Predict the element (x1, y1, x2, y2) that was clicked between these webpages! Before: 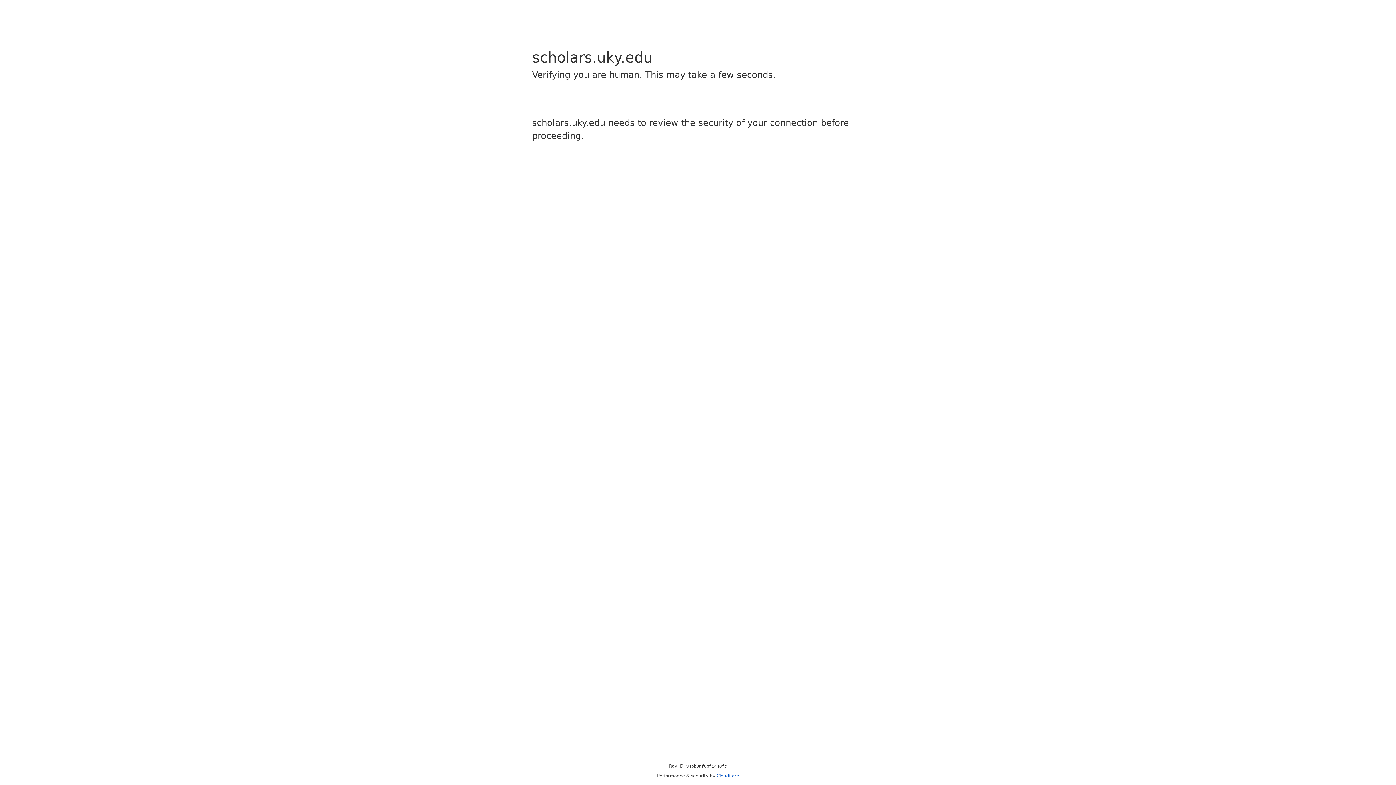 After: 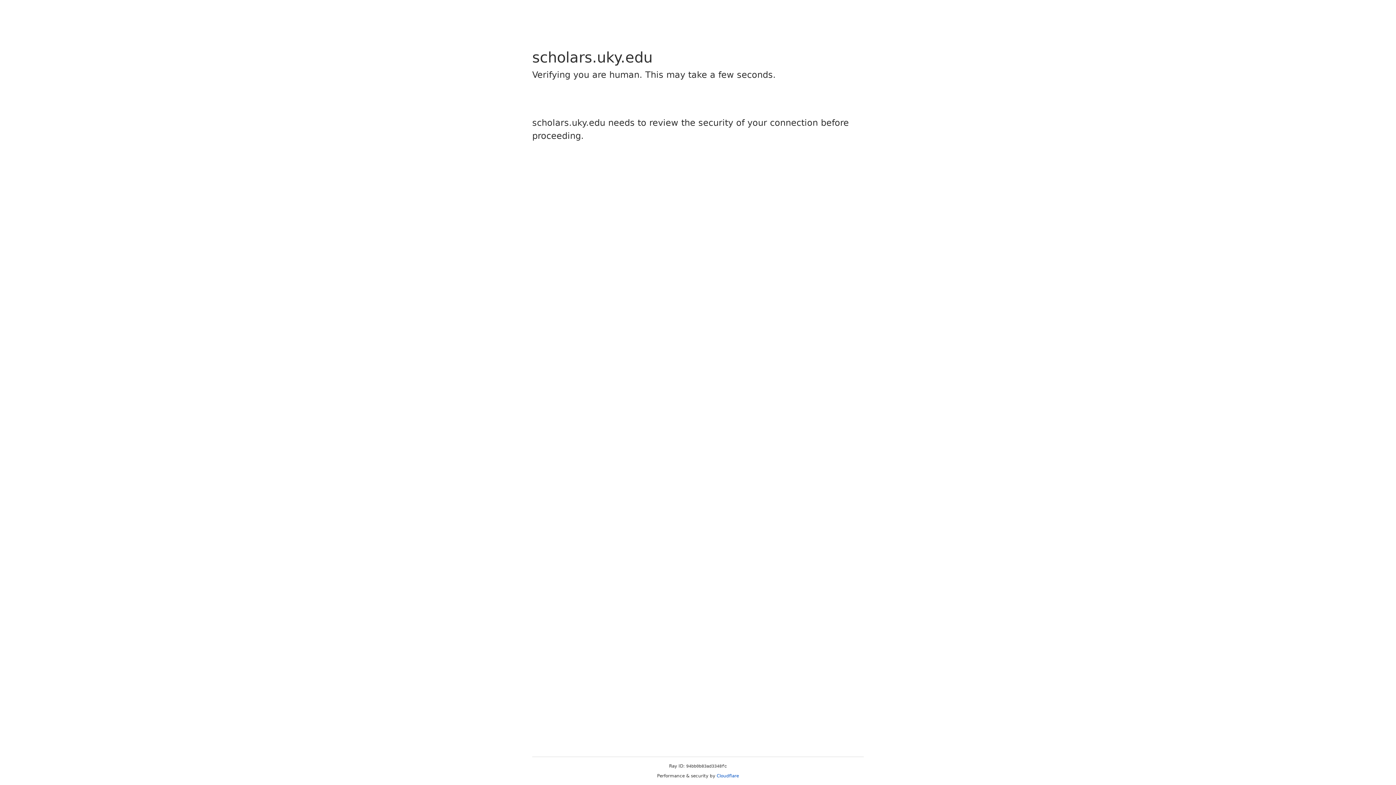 Action: label: Cloudflare bbox: (716, 773, 739, 778)